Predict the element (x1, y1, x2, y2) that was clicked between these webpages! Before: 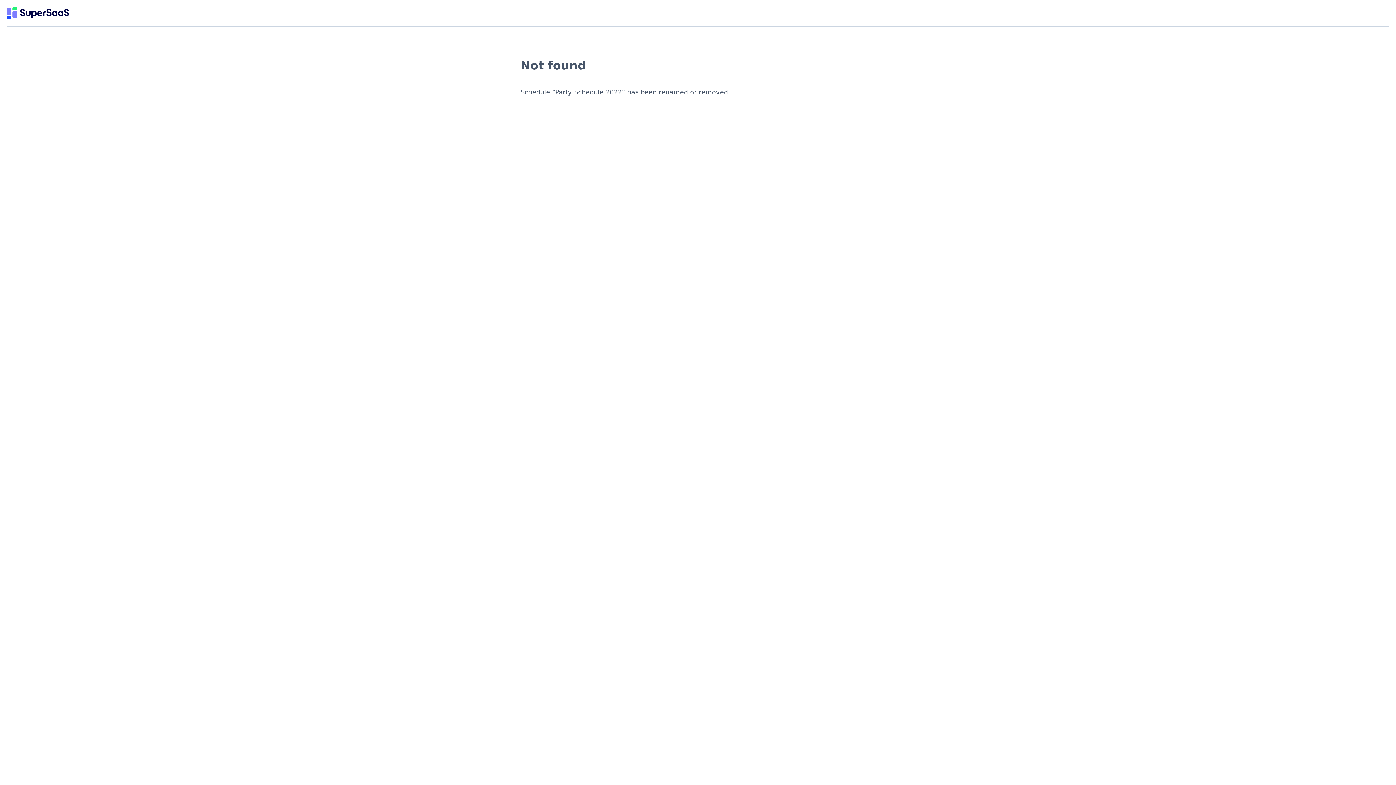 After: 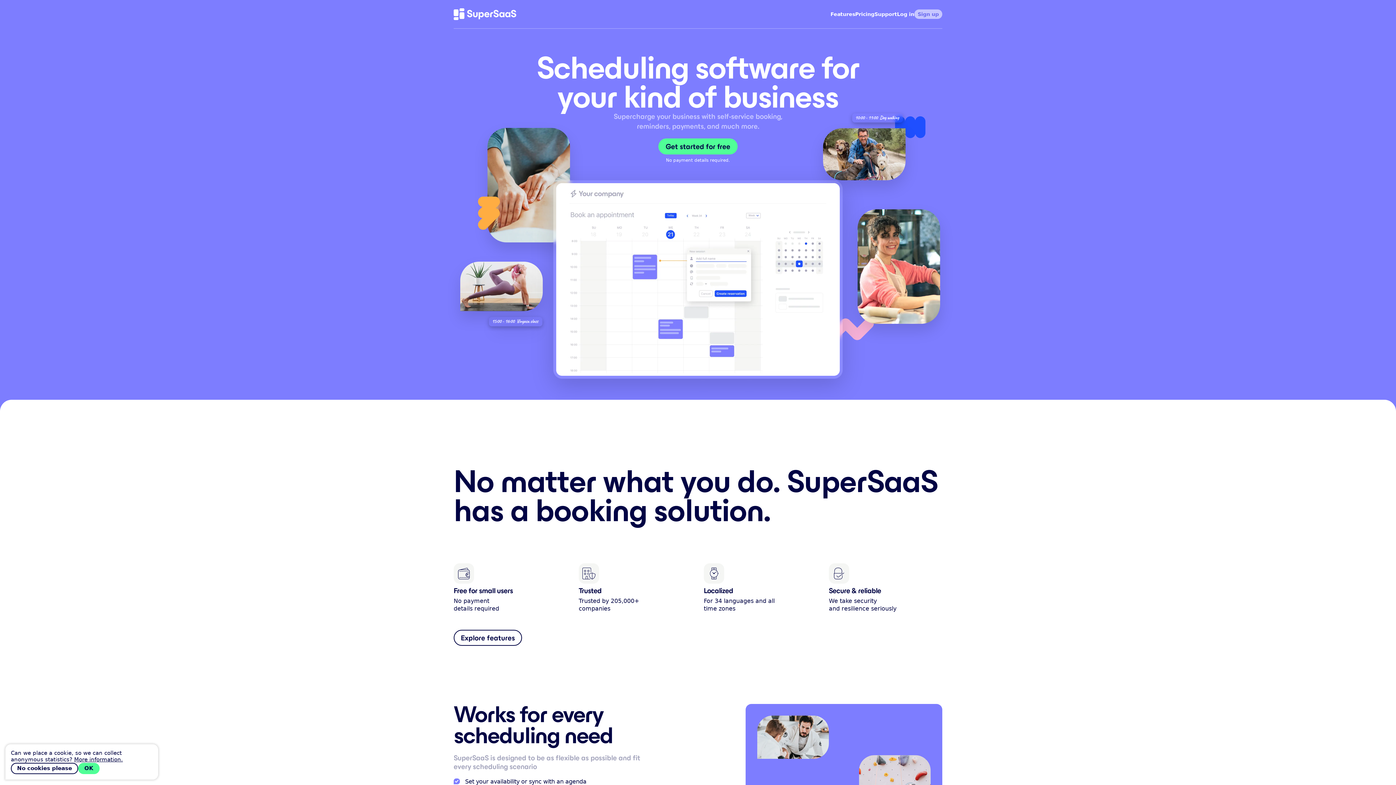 Action: label: Logo bbox: (6, 6, 69, 19)